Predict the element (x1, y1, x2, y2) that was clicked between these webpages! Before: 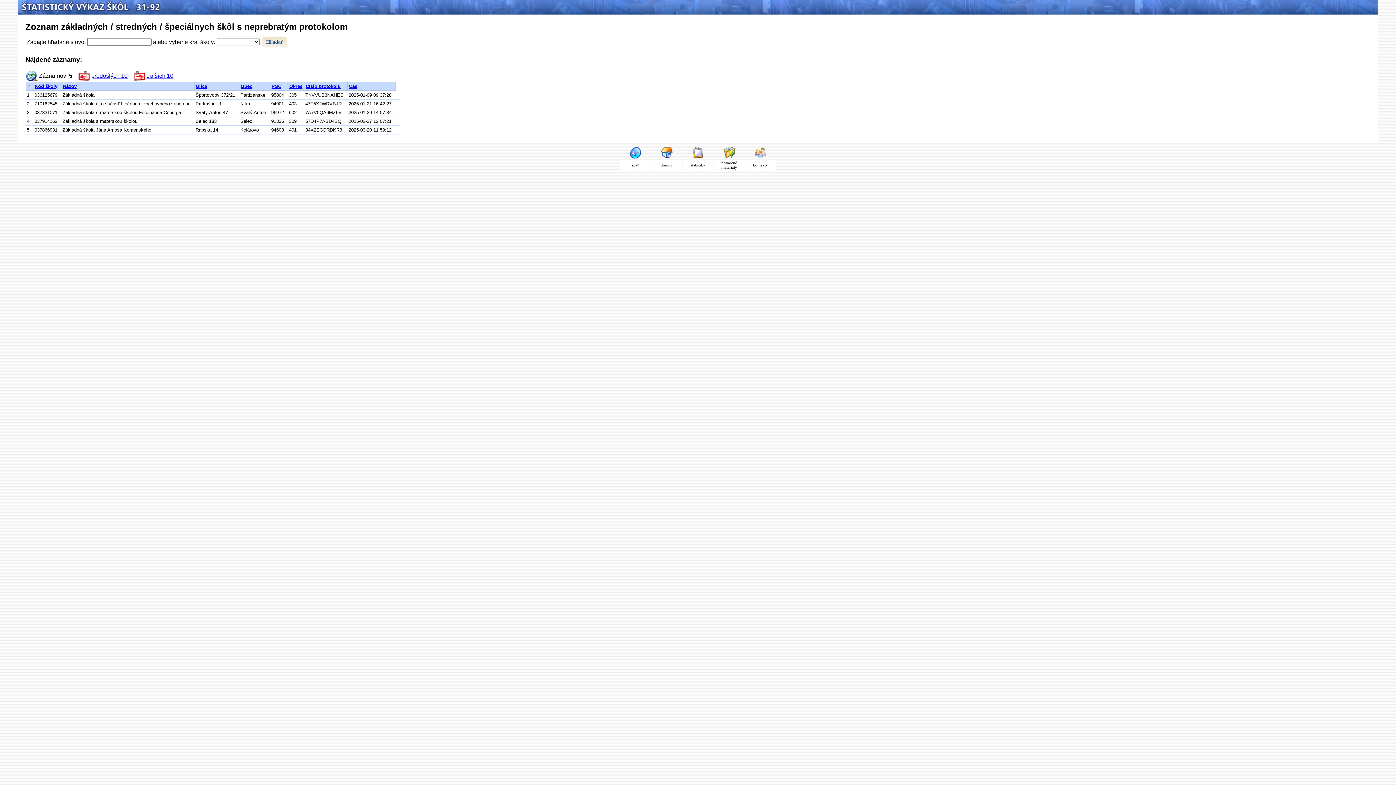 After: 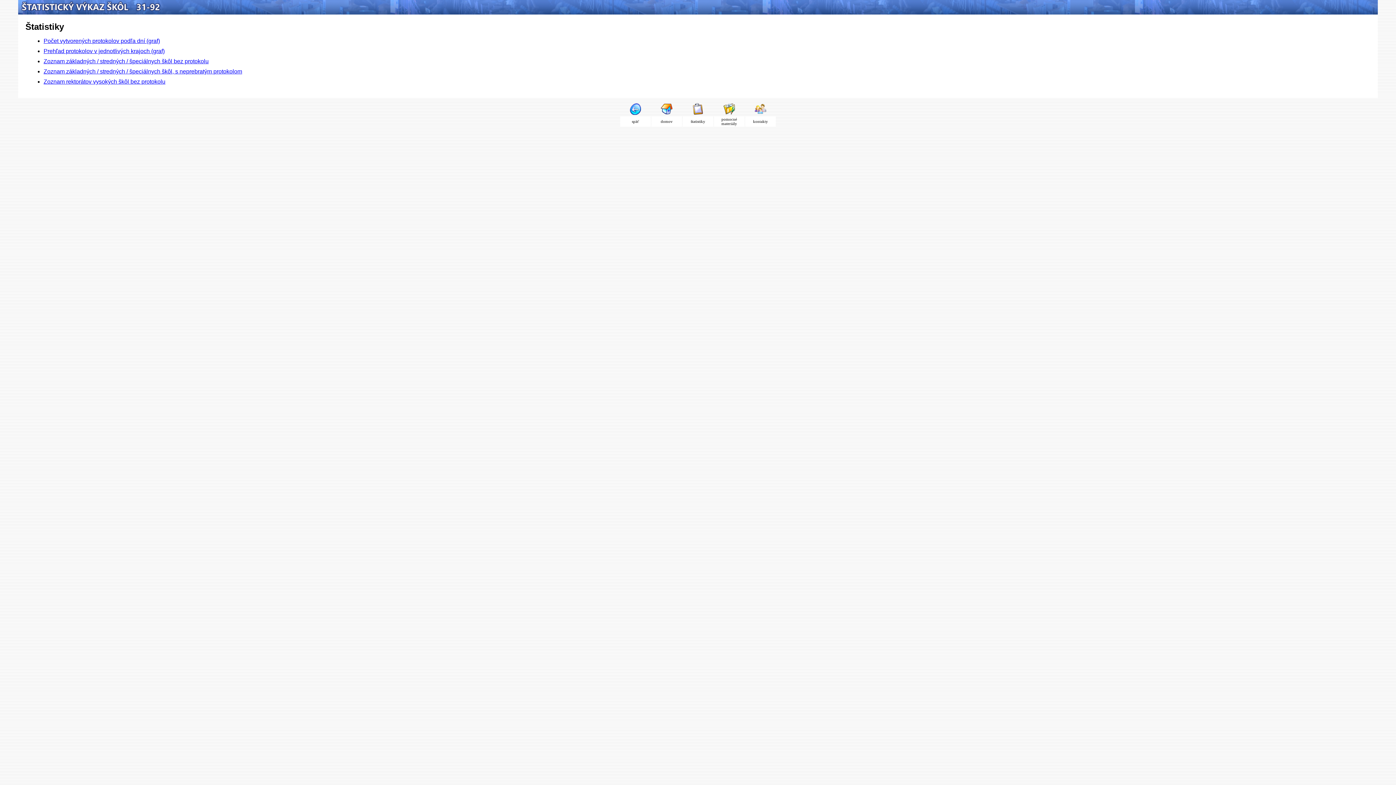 Action: bbox: (692, 154, 704, 159)